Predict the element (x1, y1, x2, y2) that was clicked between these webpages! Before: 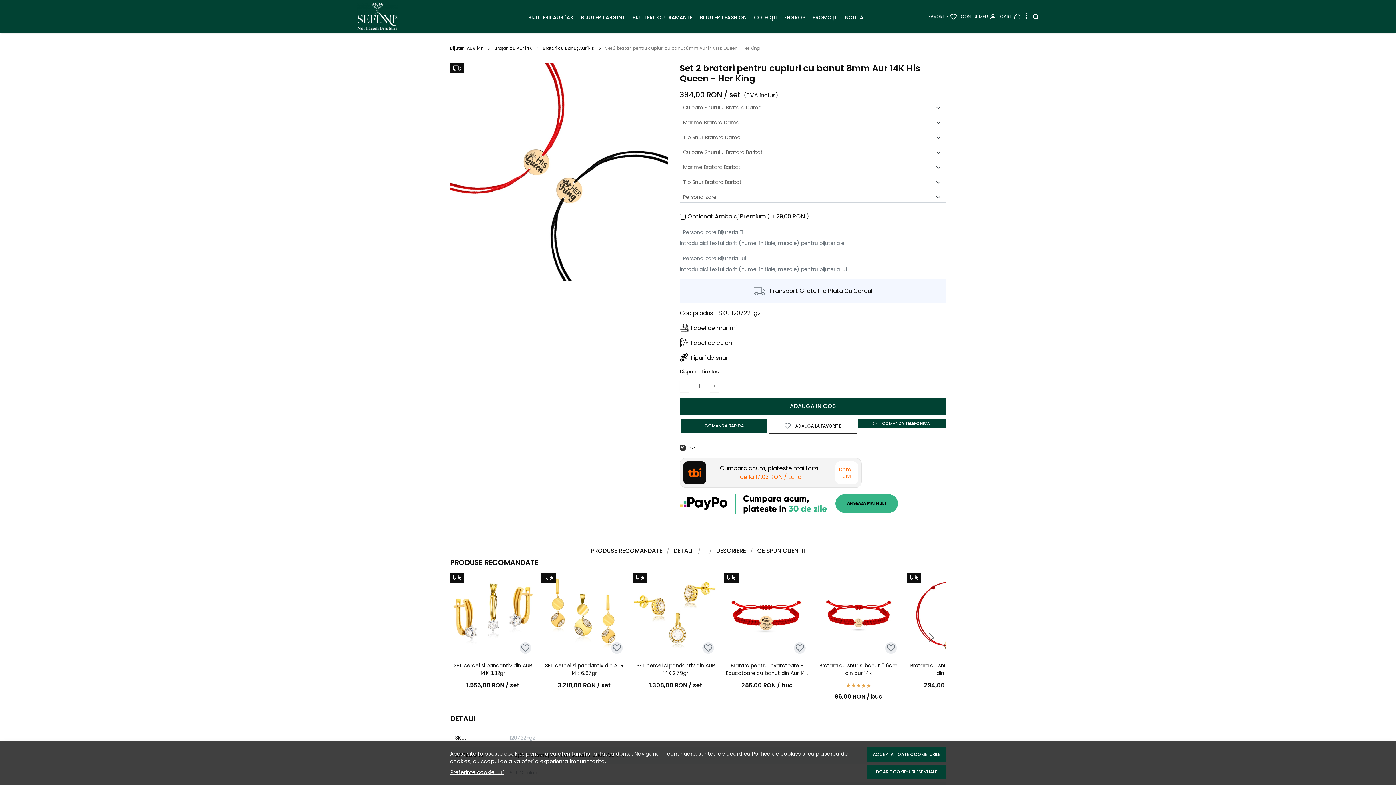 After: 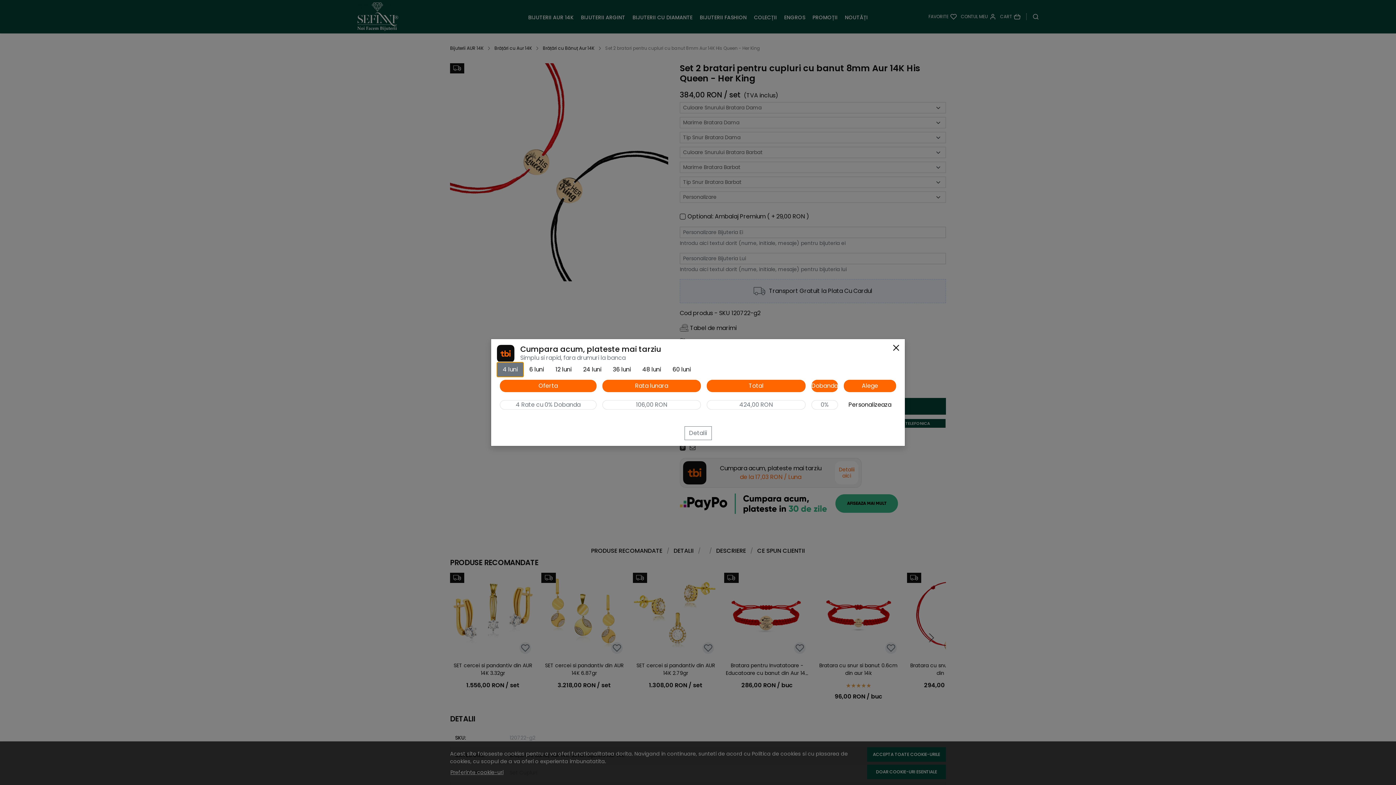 Action: label: Detalii aici bbox: (835, 461, 858, 484)